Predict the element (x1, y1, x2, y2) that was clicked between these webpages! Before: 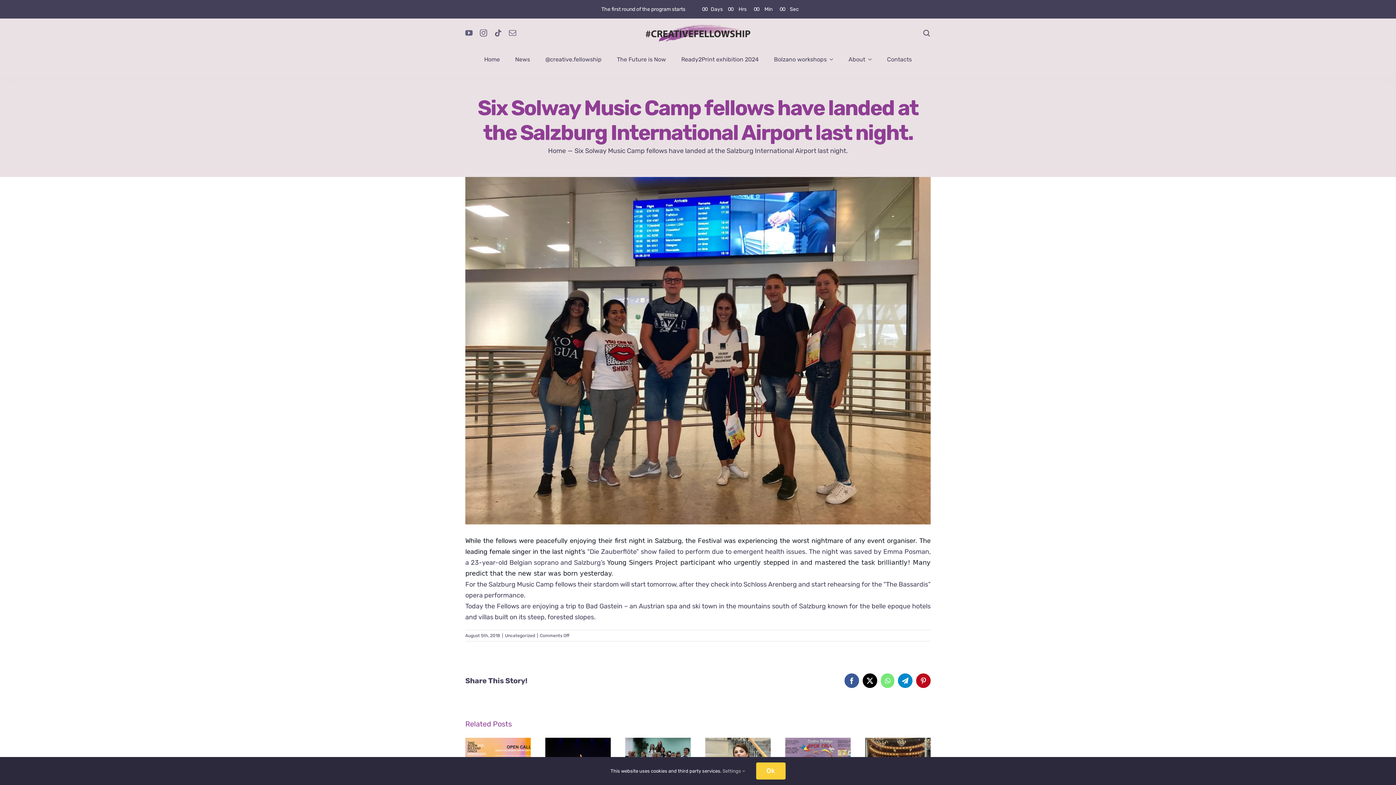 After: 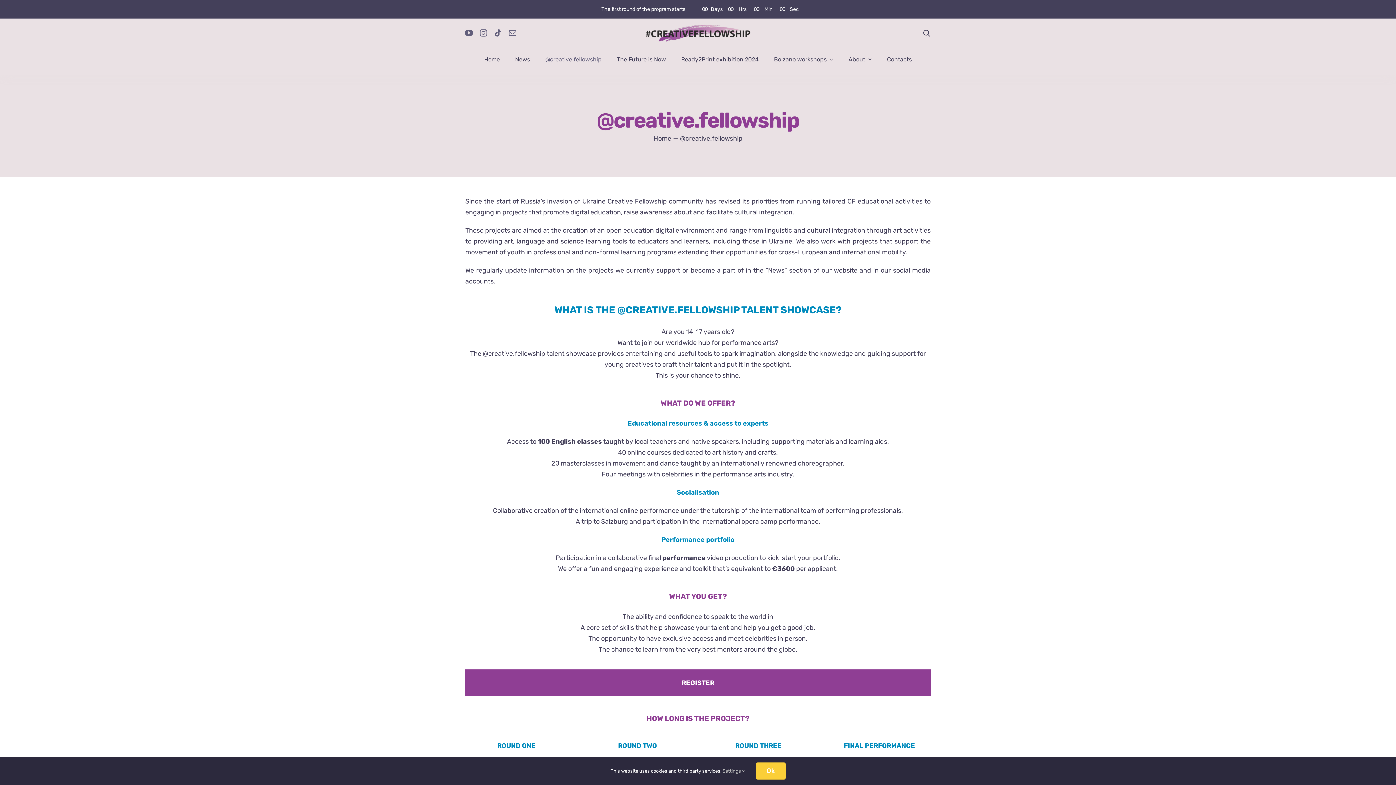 Action: bbox: (545, 54, 601, 64) label: @creative.fellowship